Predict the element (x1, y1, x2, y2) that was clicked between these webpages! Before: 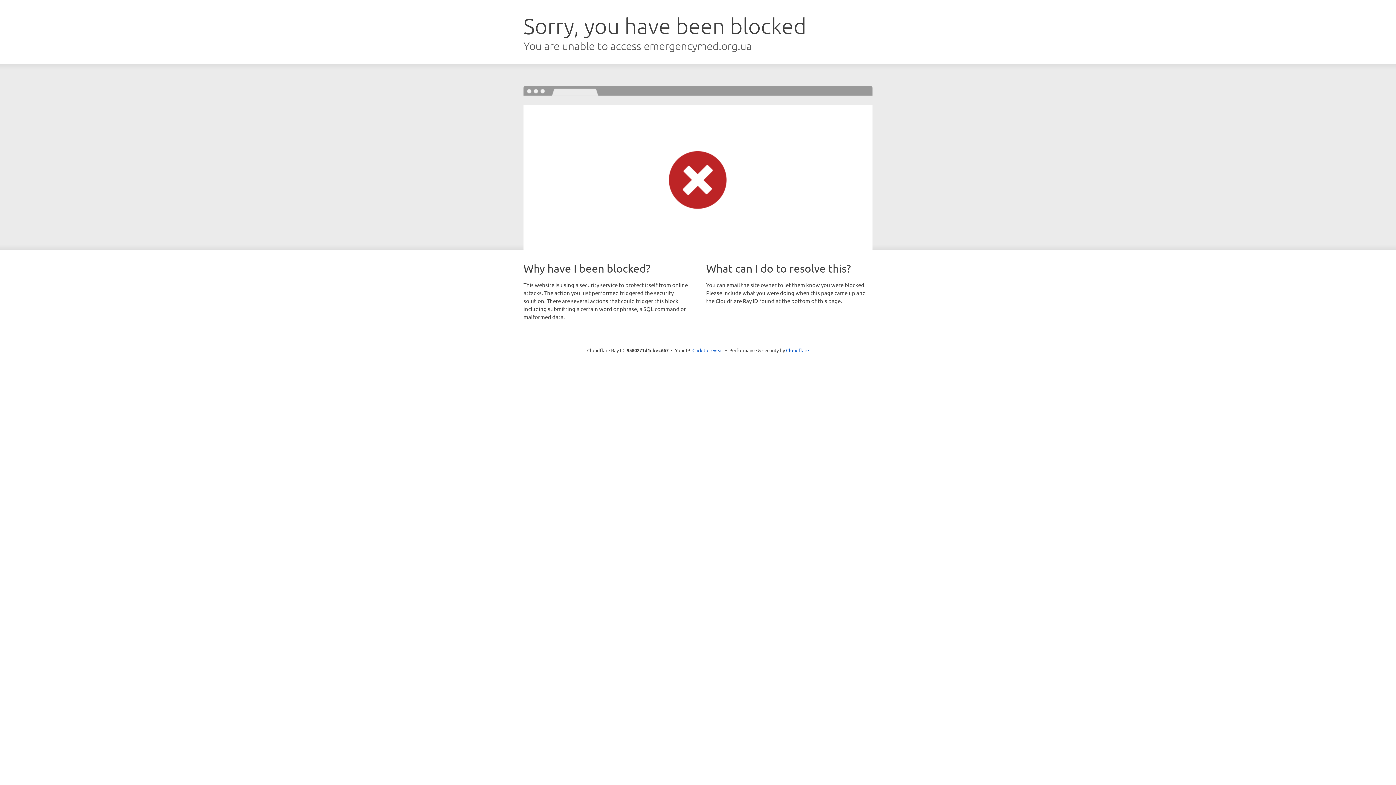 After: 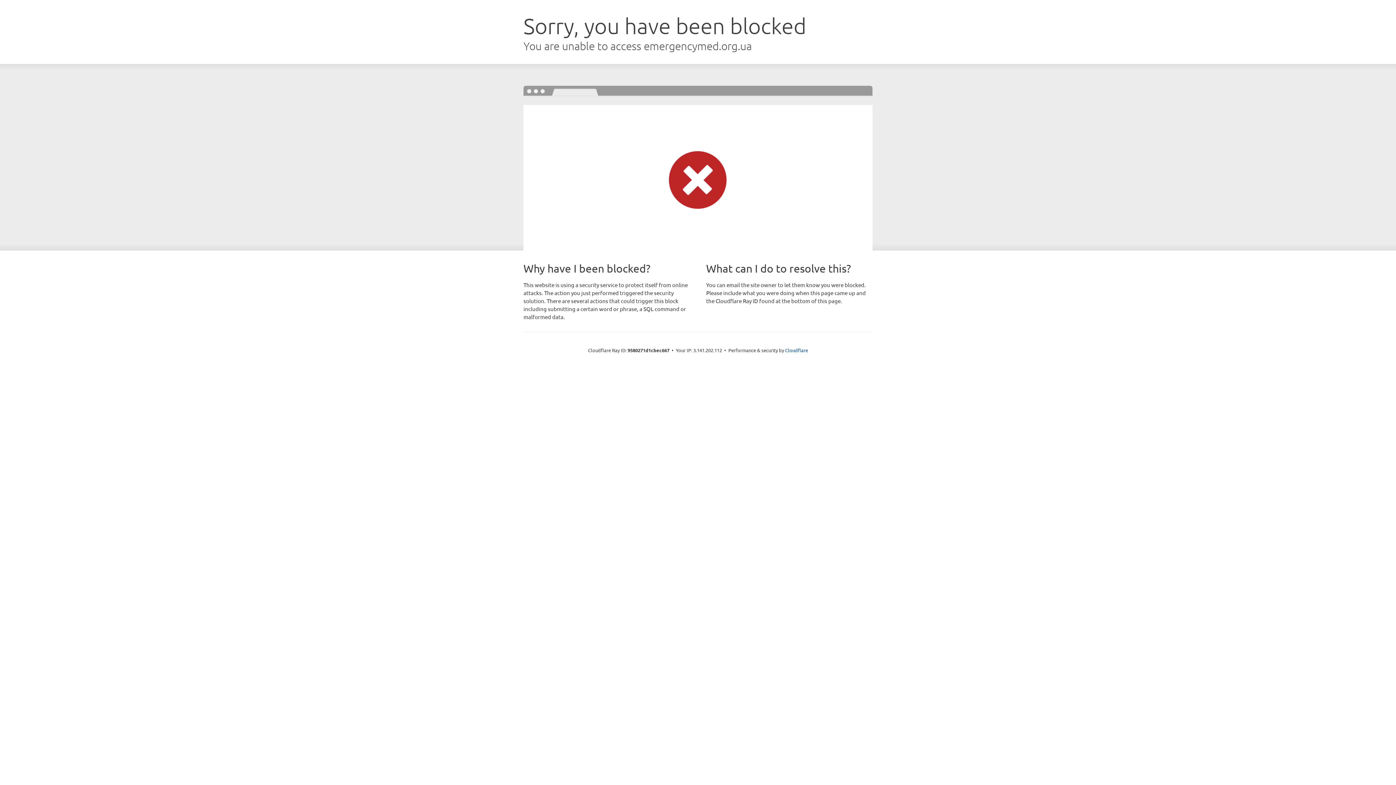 Action: bbox: (692, 346, 723, 353) label: Click to reveal